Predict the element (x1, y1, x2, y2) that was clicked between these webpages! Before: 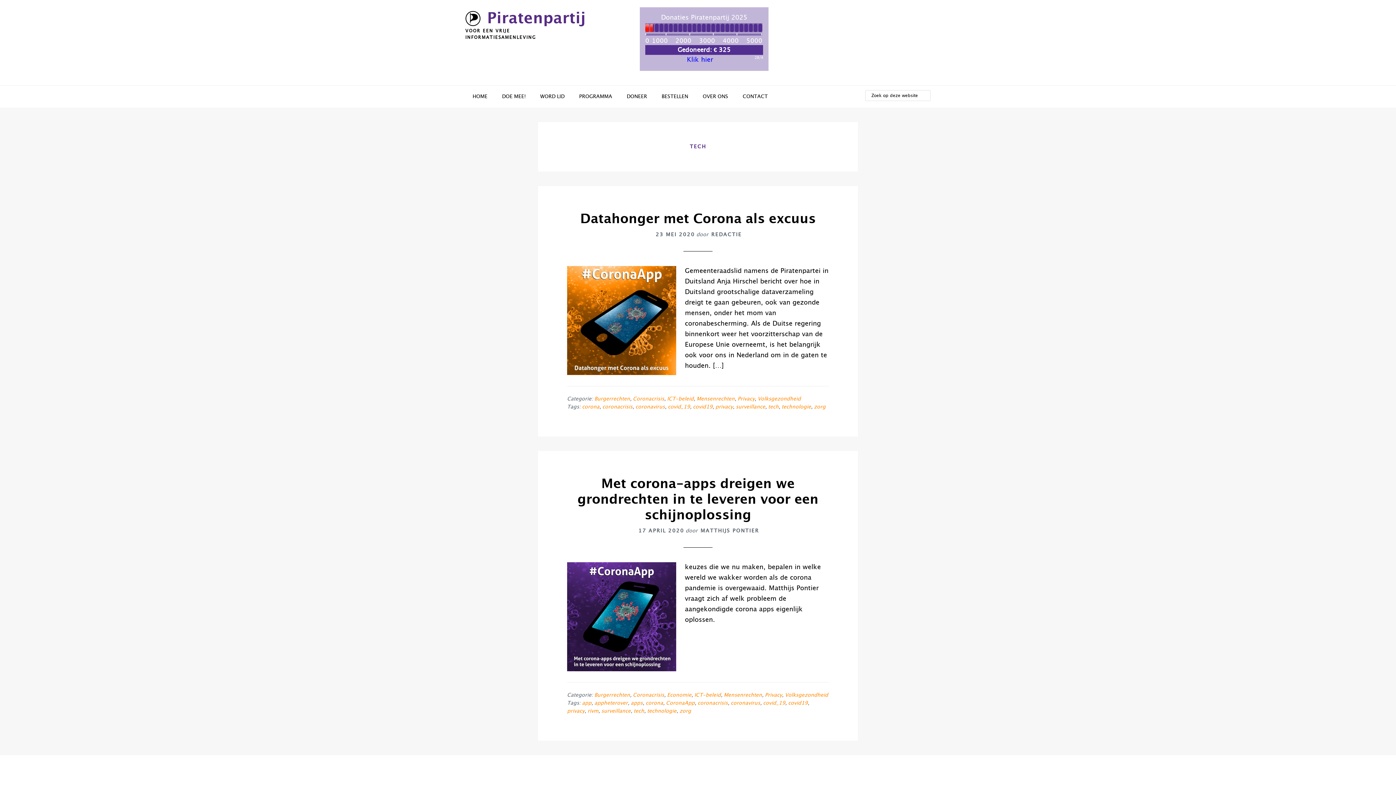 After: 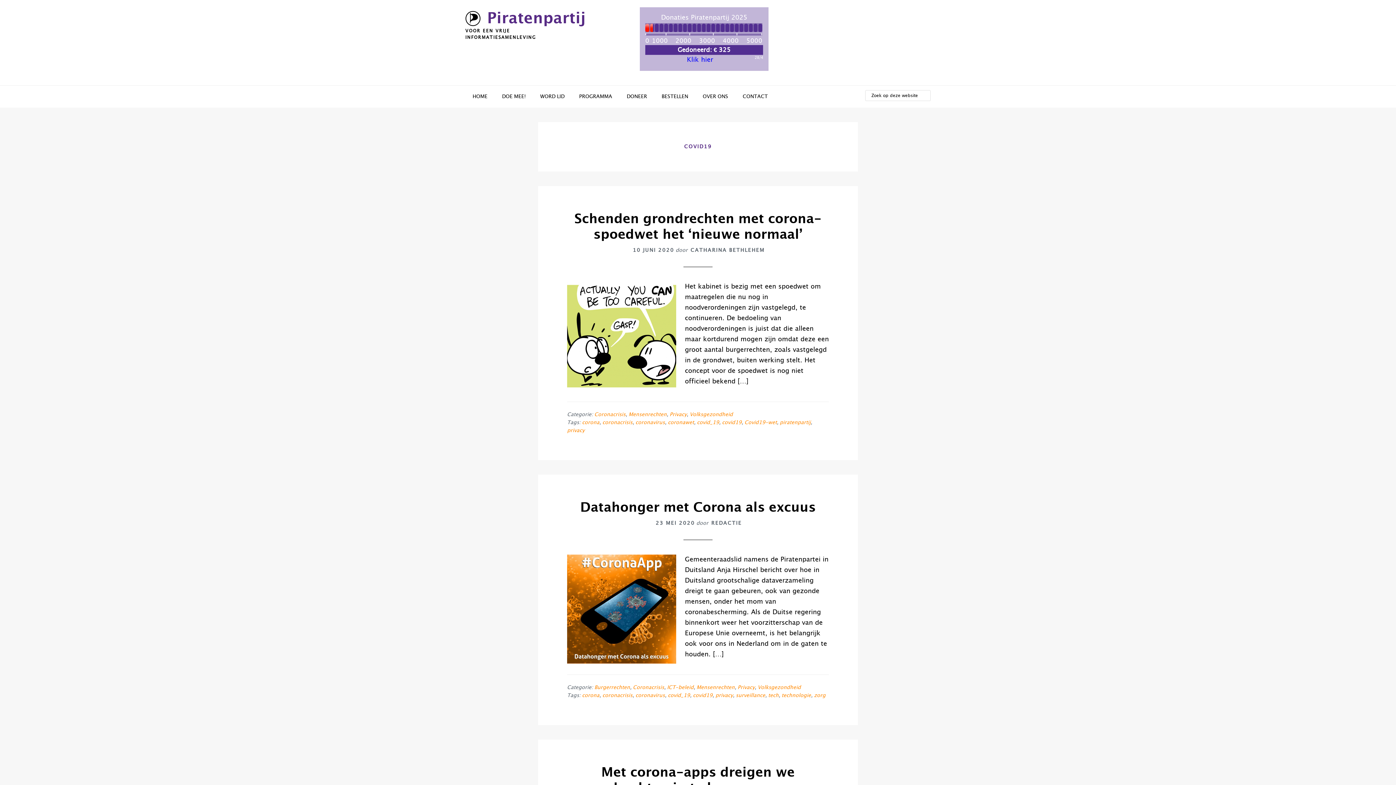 Action: label: covid19 bbox: (693, 404, 712, 409)